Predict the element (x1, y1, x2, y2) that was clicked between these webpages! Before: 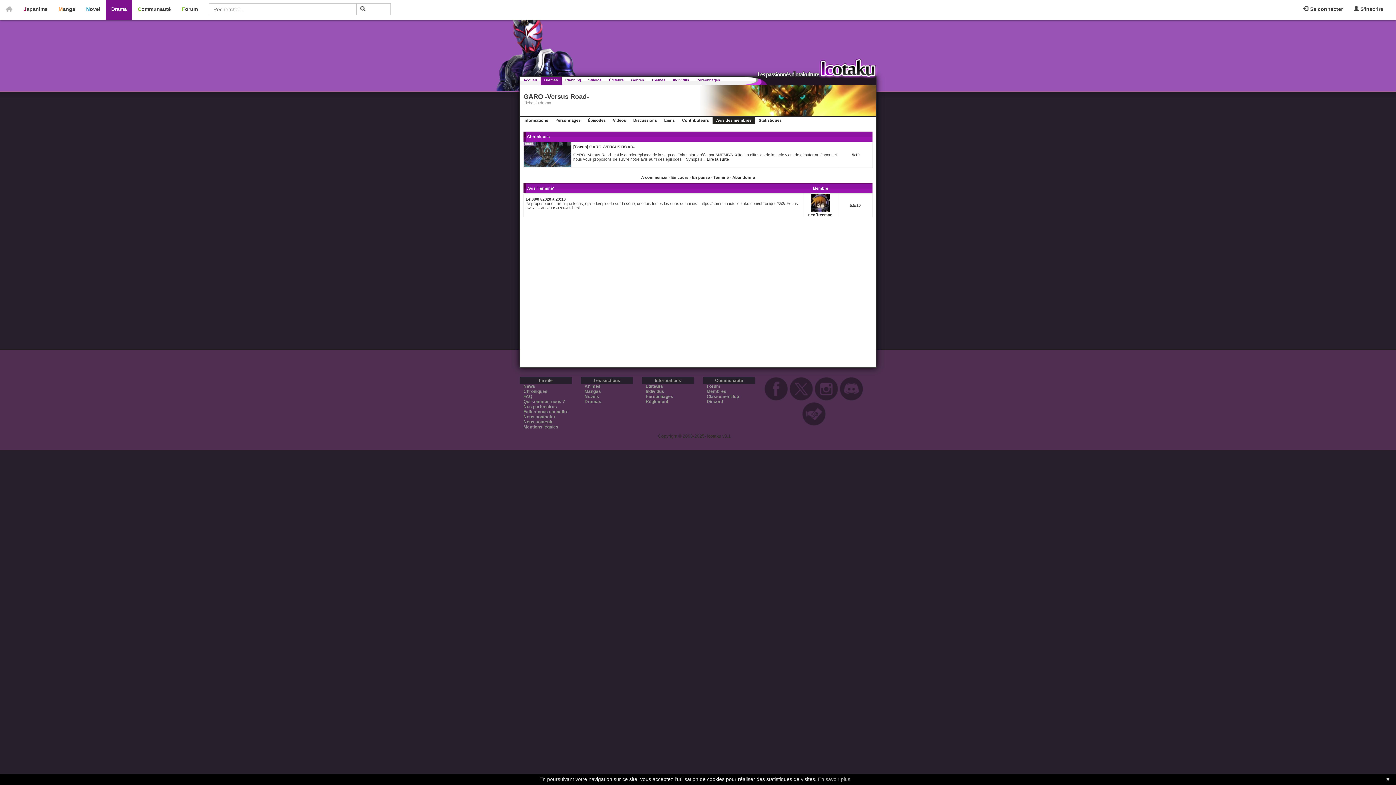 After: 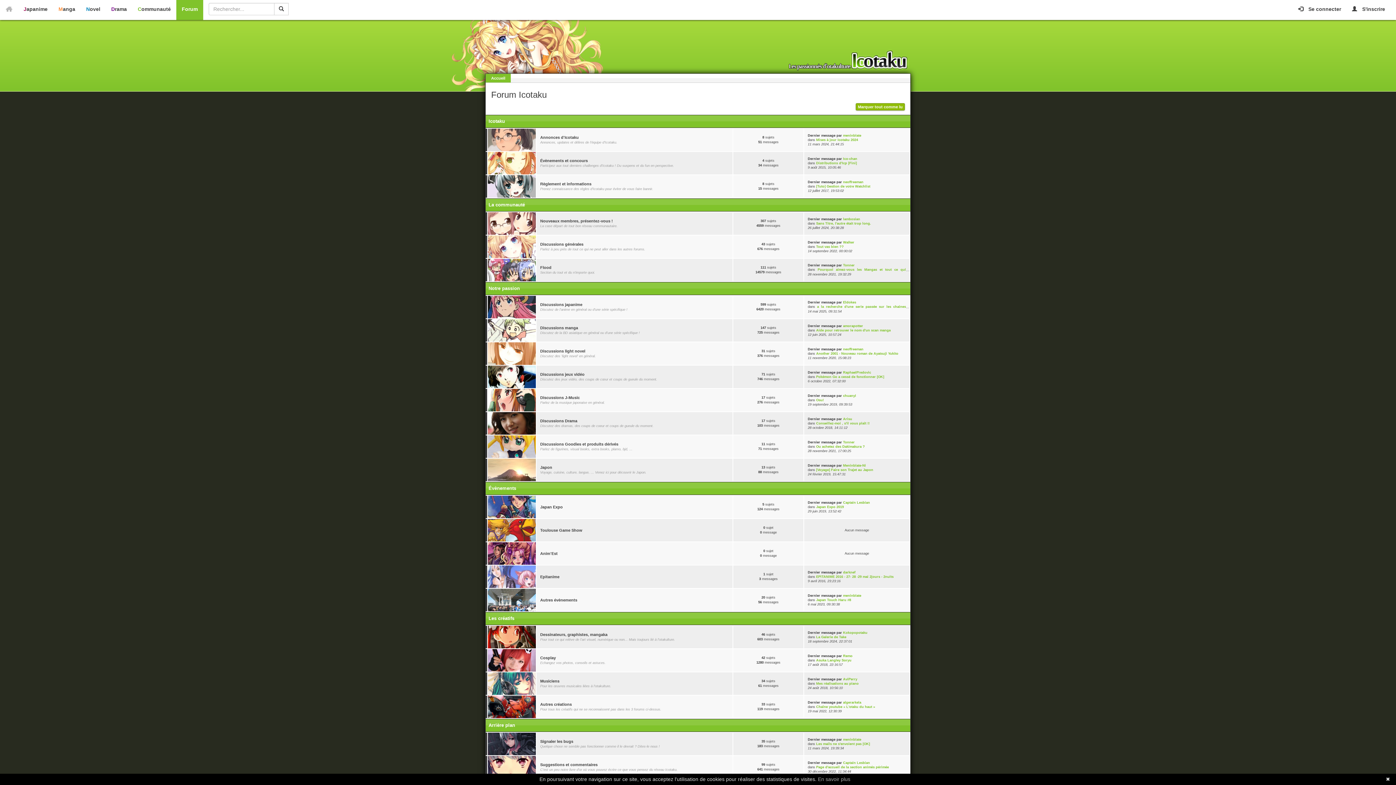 Action: bbox: (706, 384, 720, 389) label: Forum